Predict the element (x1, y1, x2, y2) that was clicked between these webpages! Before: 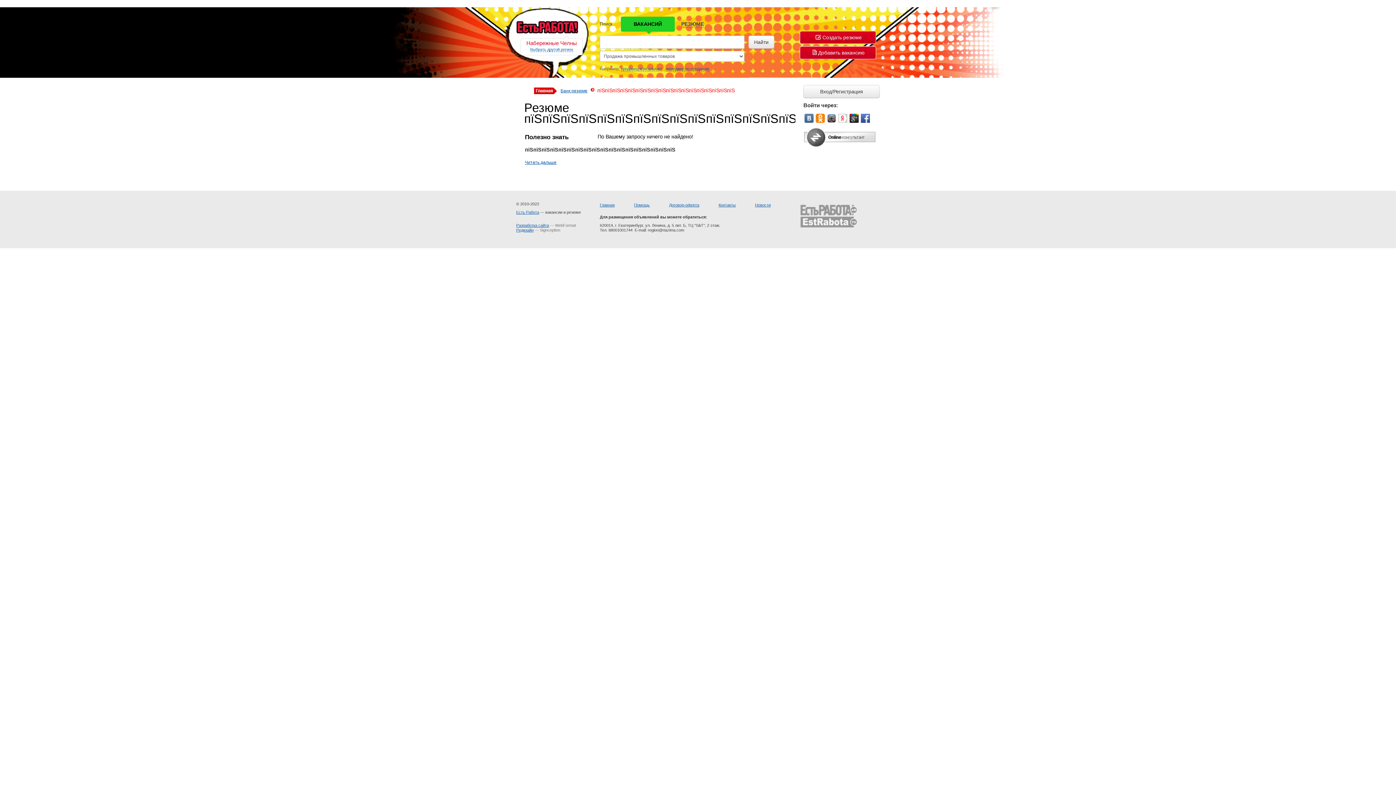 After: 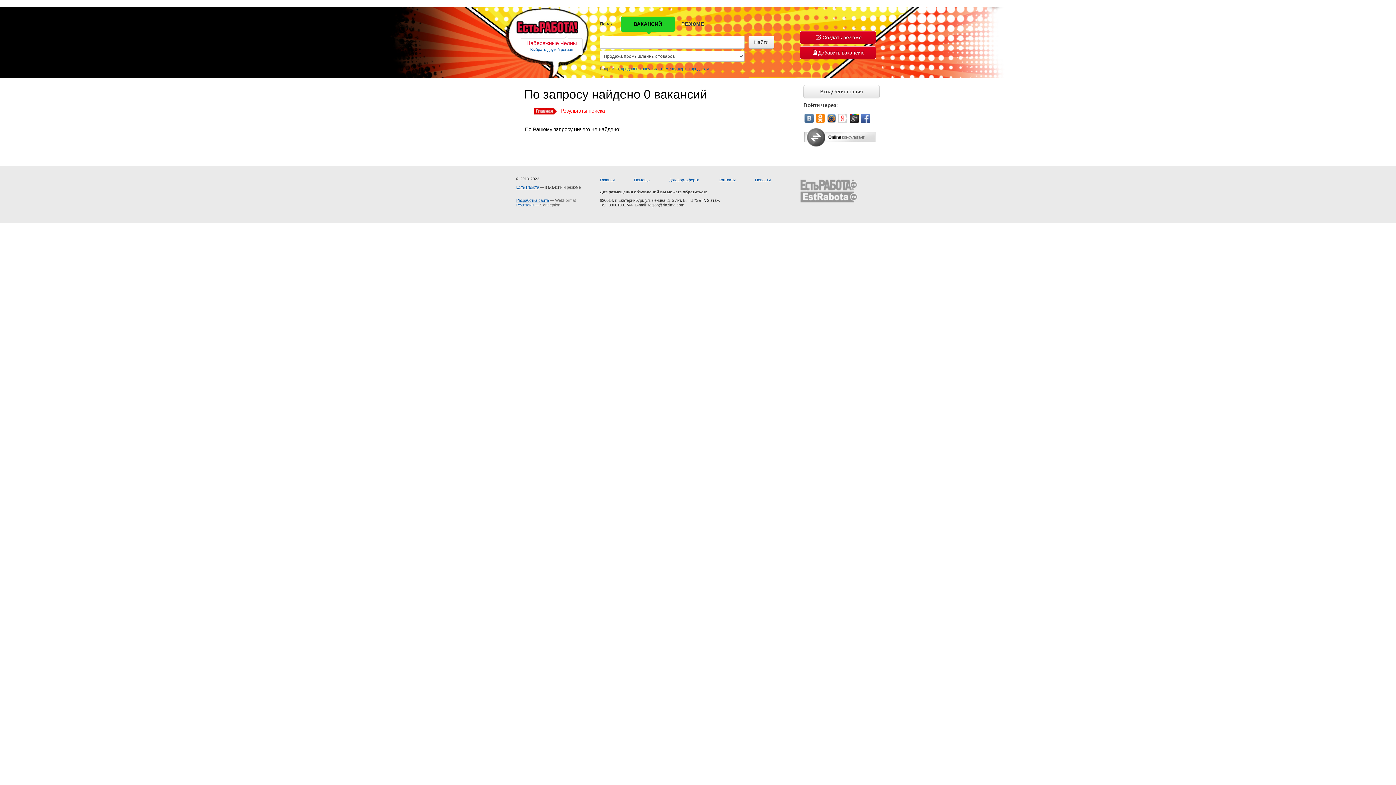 Action: label: Найти bbox: (748, 35, 774, 48)